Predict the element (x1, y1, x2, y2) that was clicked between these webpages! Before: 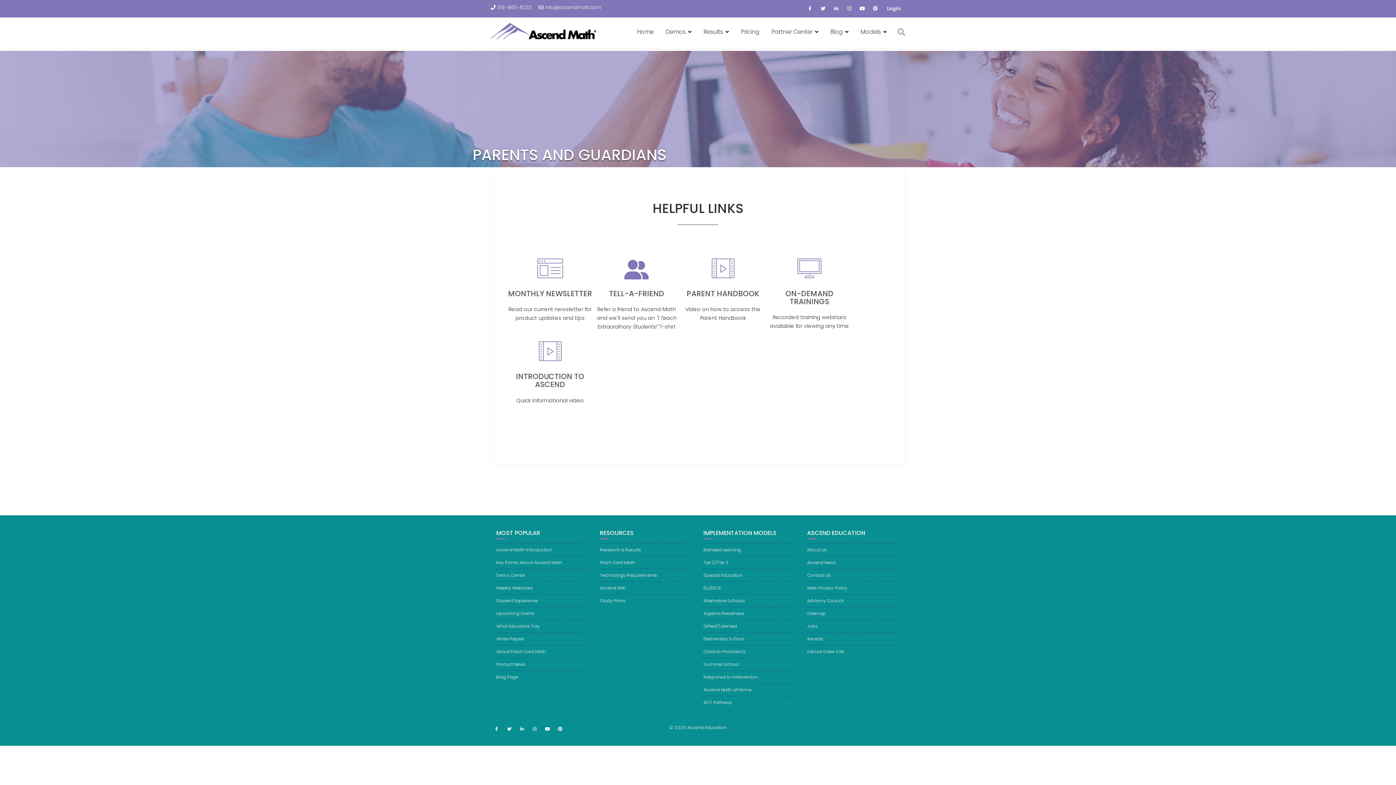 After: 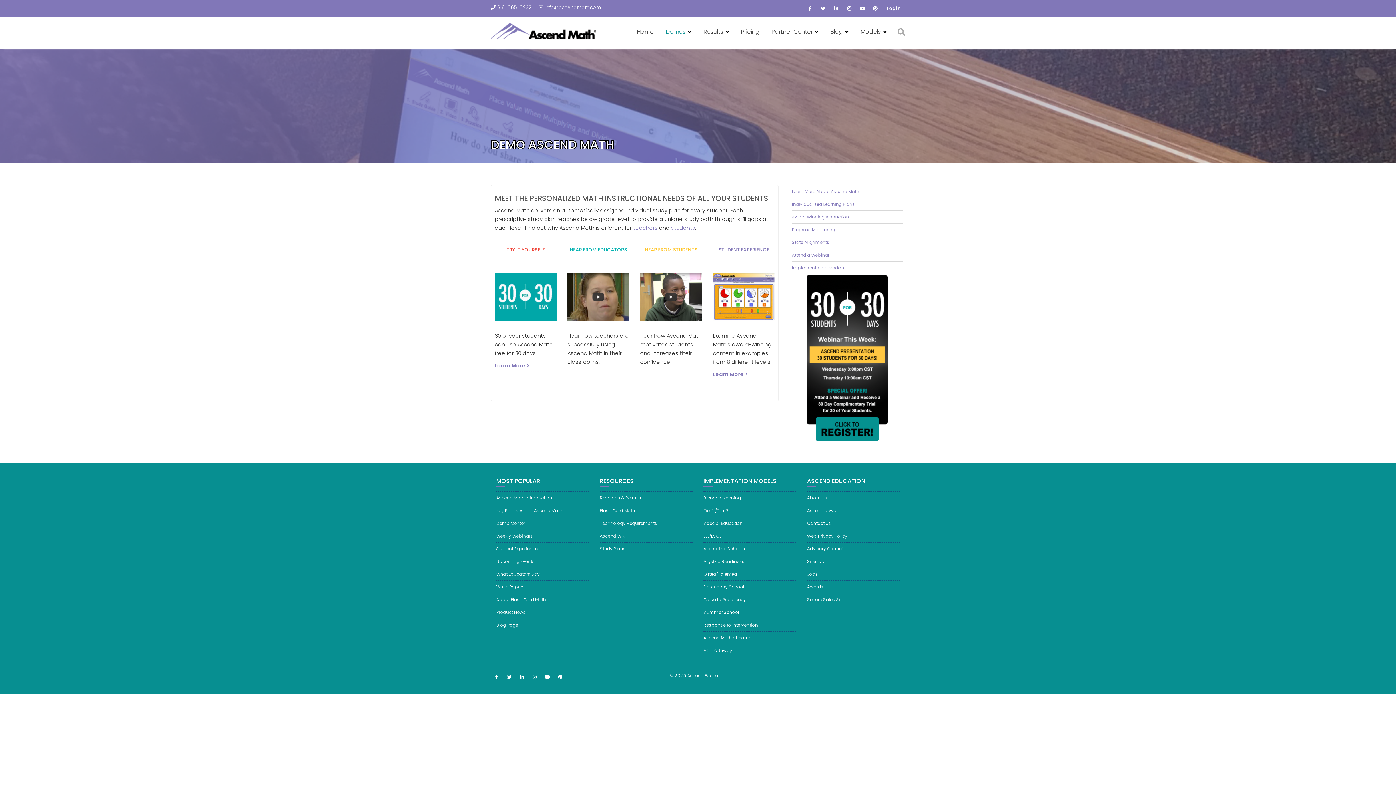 Action: bbox: (660, 22, 697, 41) label: Demos